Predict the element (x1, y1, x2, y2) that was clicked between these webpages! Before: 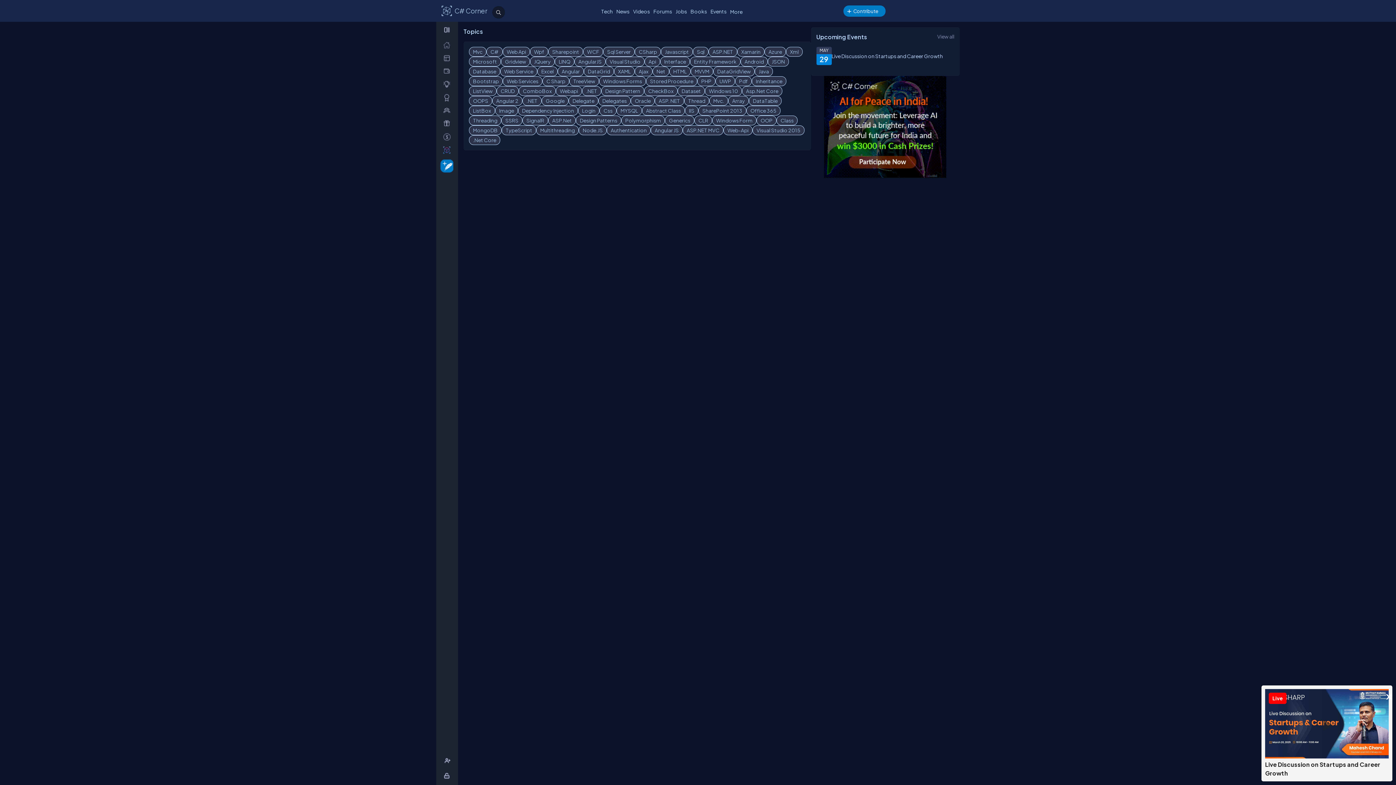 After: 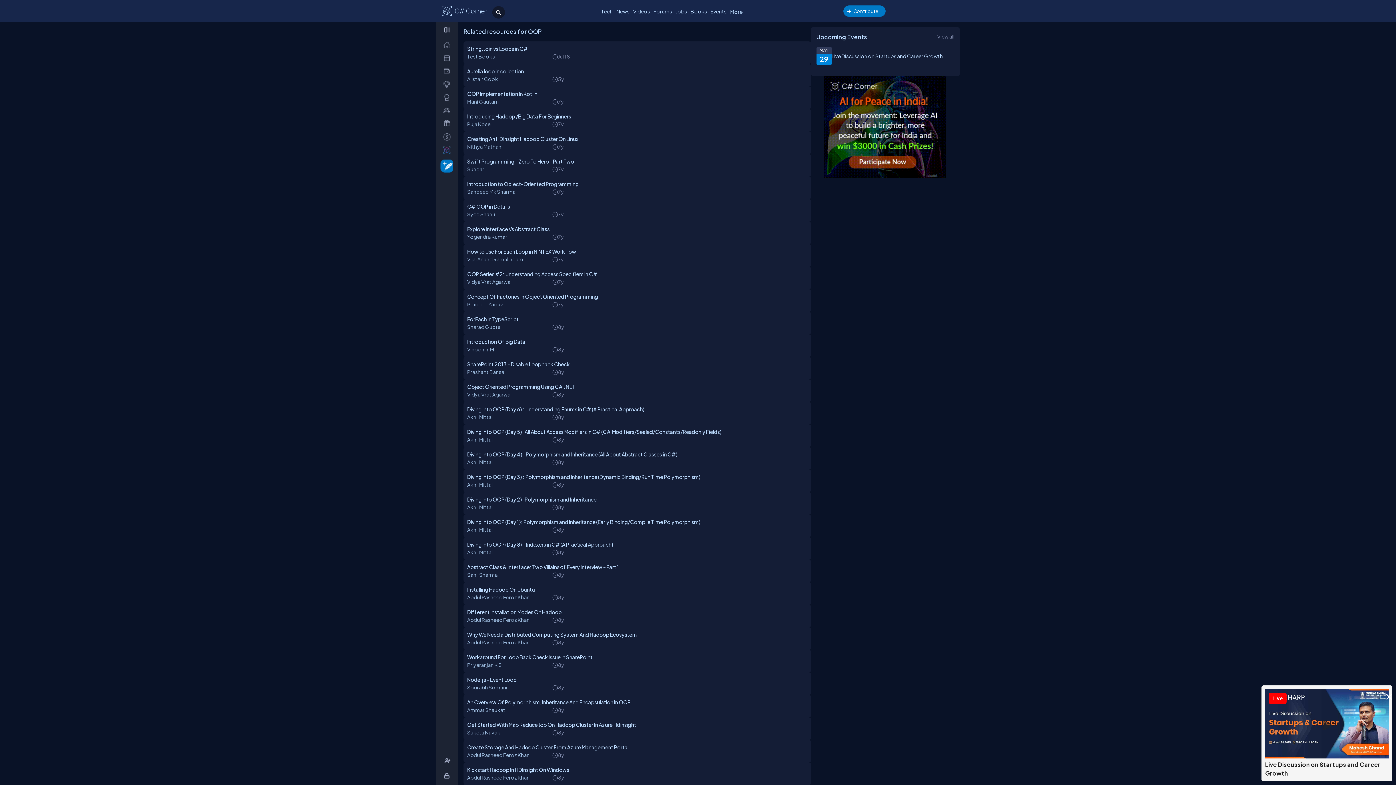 Action: label: OOP bbox: (756, 115, 776, 125)